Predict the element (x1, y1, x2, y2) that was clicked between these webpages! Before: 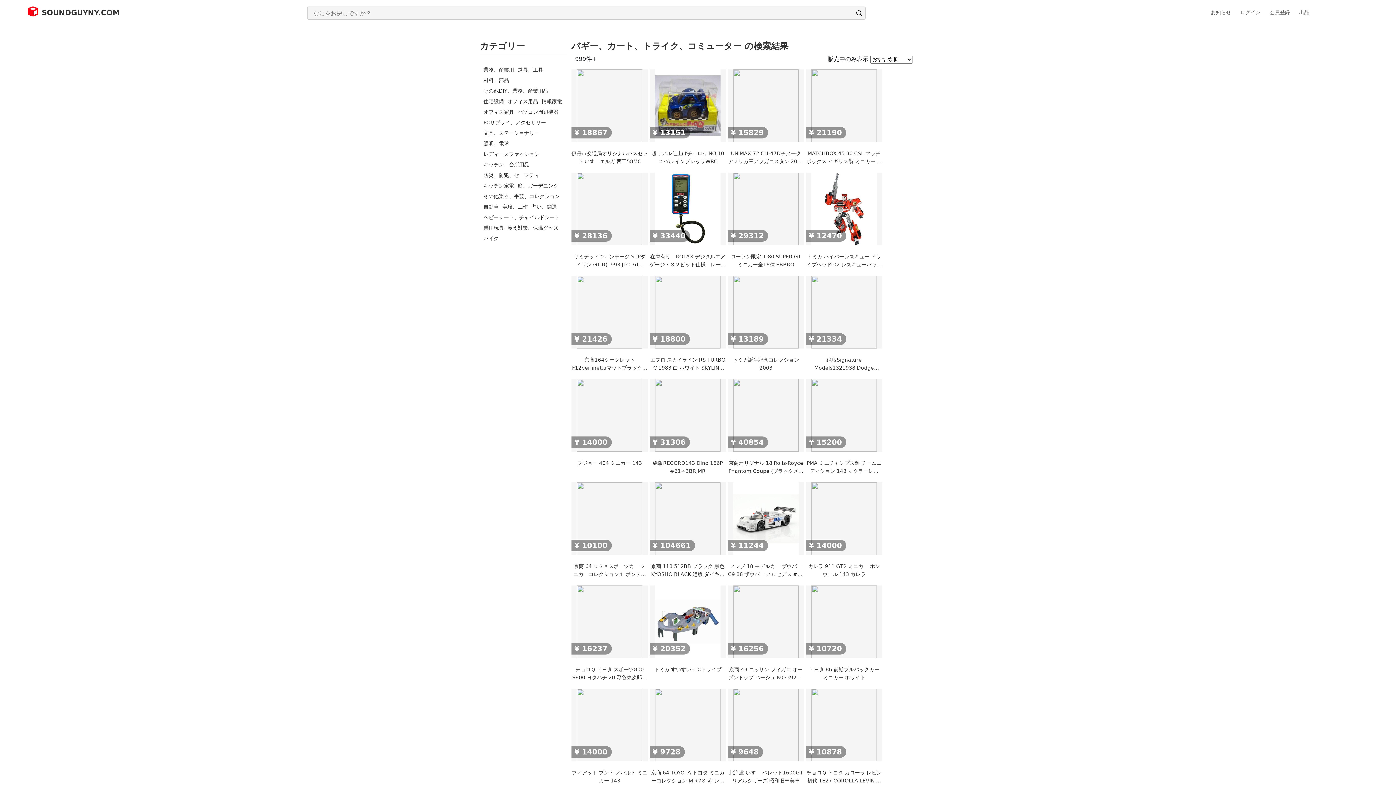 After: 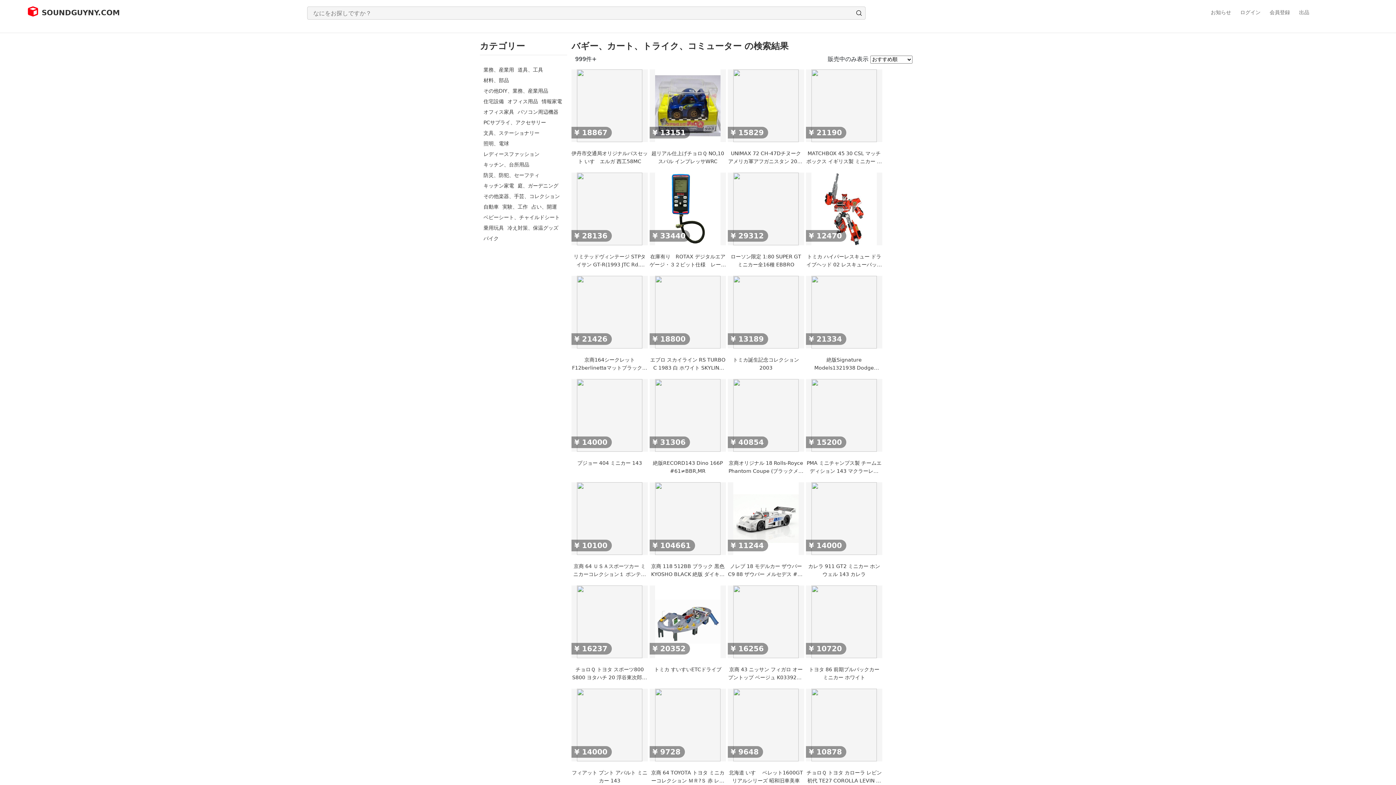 Action: bbox: (649, 689, 726, 785) label: ¥ 9728
京商 64 TOYOTA トヨタ ミニカーコレクション ＭＲ?Ｓ 赤 レッド MR-S